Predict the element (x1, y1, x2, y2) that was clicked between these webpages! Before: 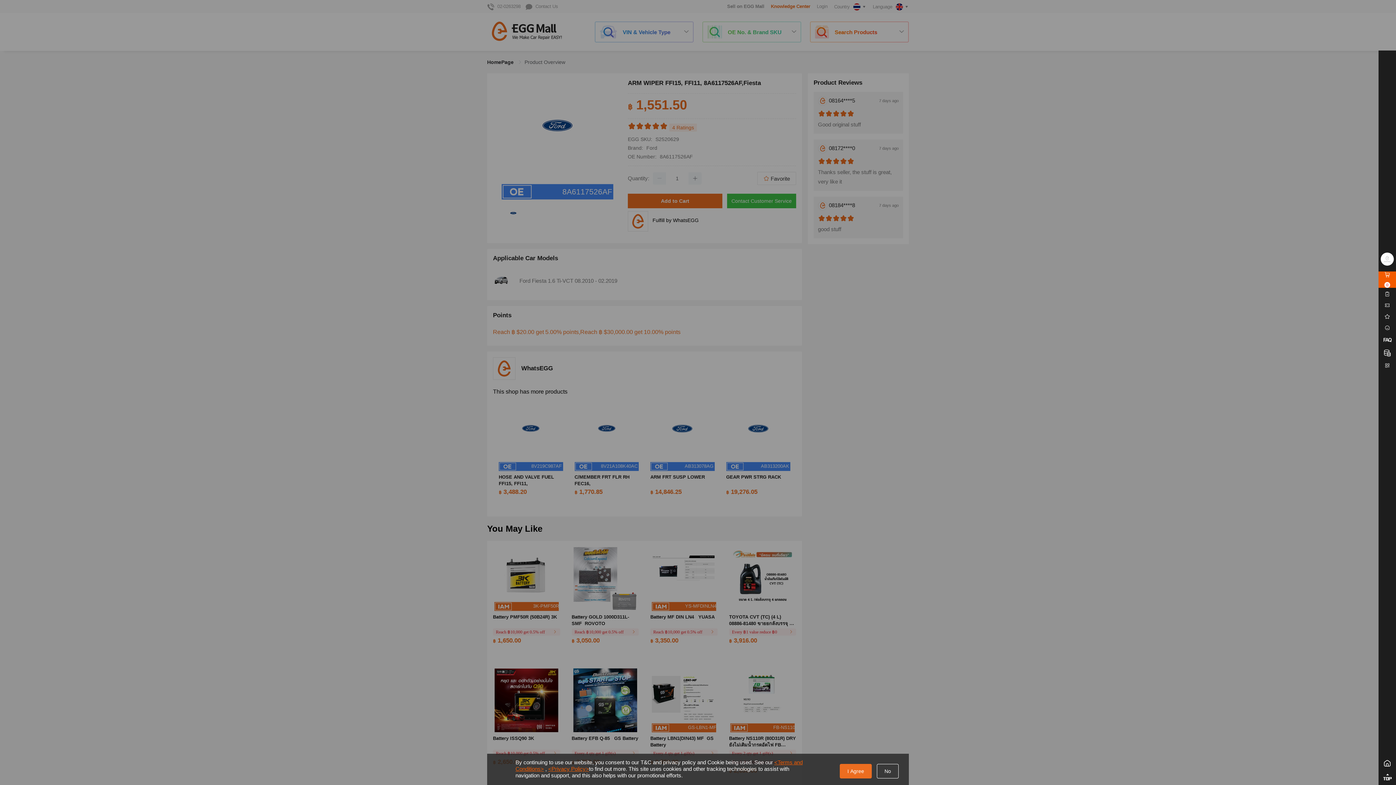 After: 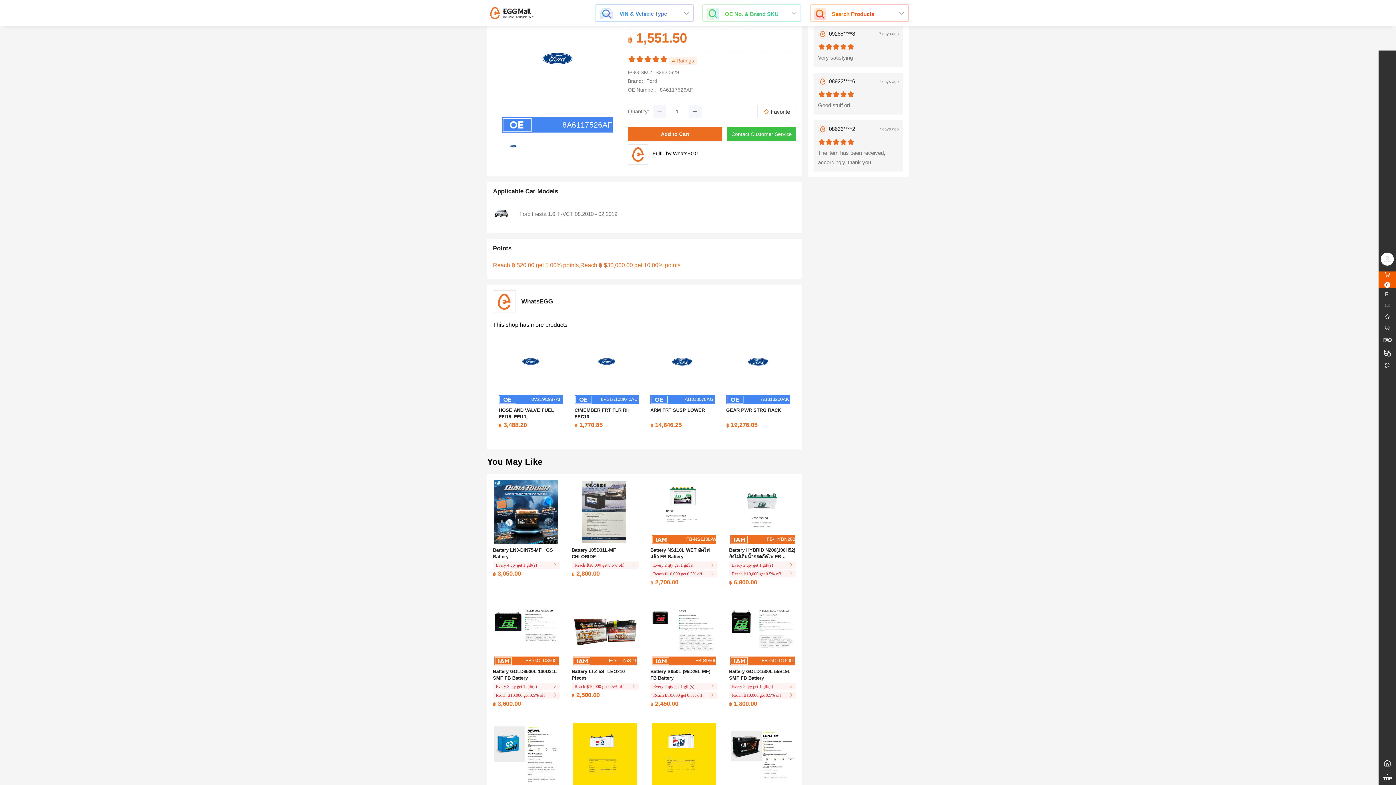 Action: label: I Agree bbox: (840, 764, 872, 778)